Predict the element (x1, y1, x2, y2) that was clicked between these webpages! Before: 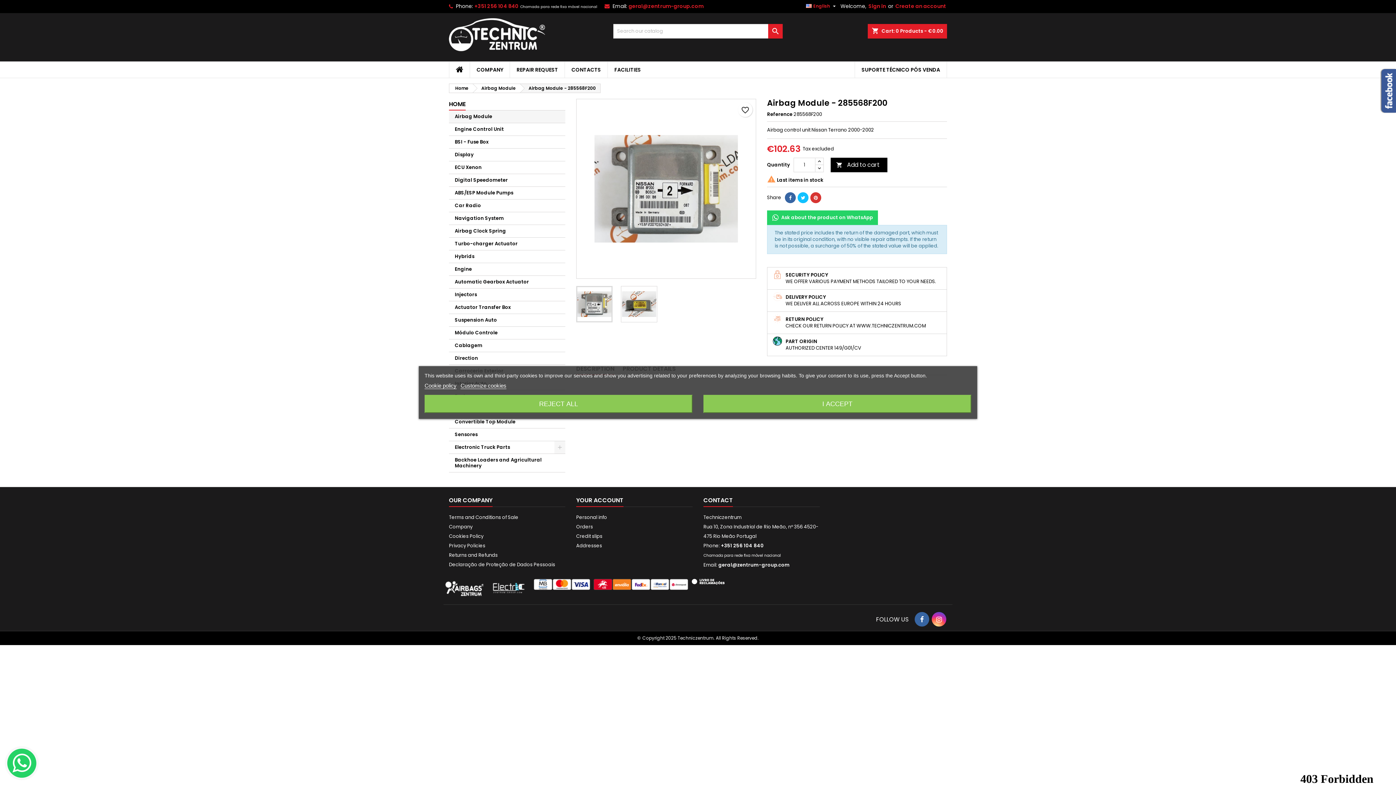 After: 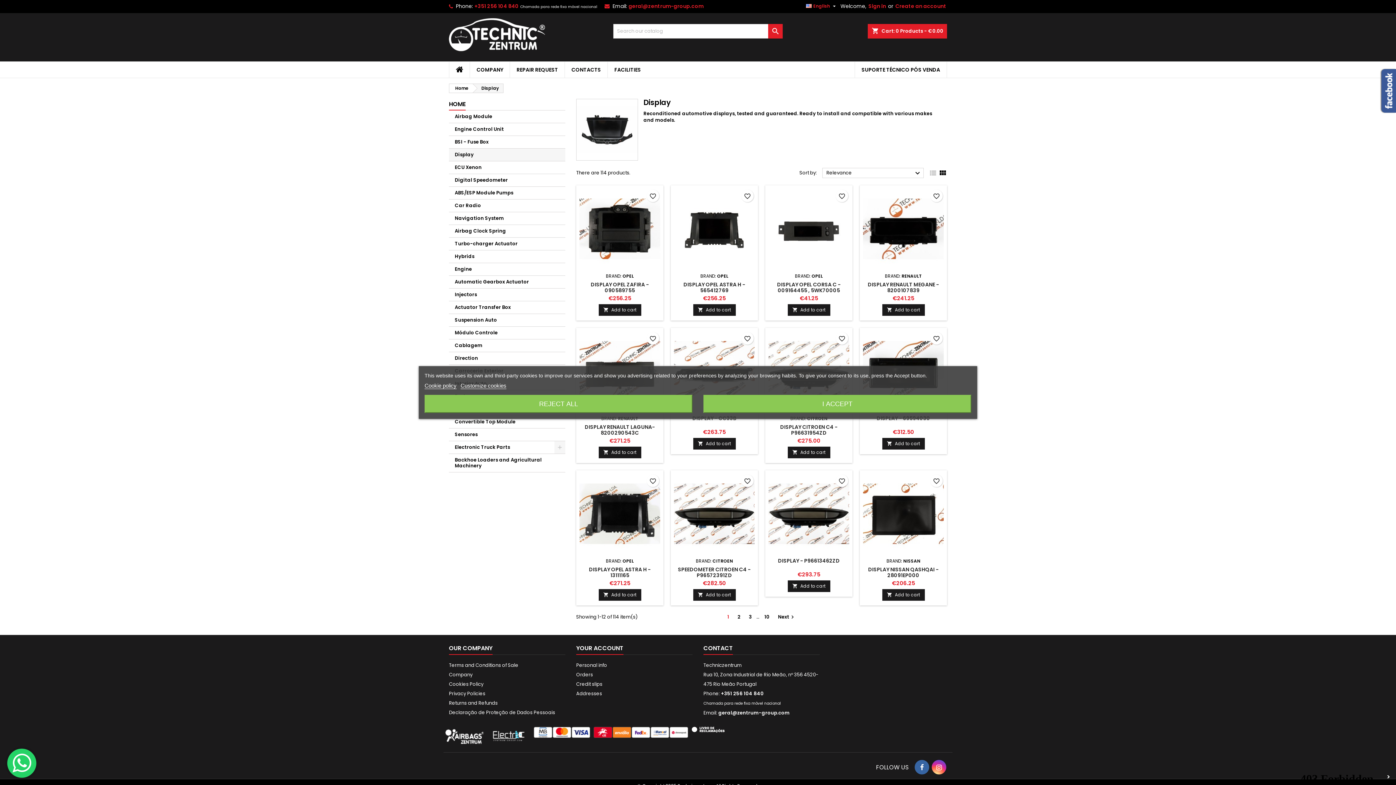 Action: label: Display bbox: (449, 148, 565, 161)